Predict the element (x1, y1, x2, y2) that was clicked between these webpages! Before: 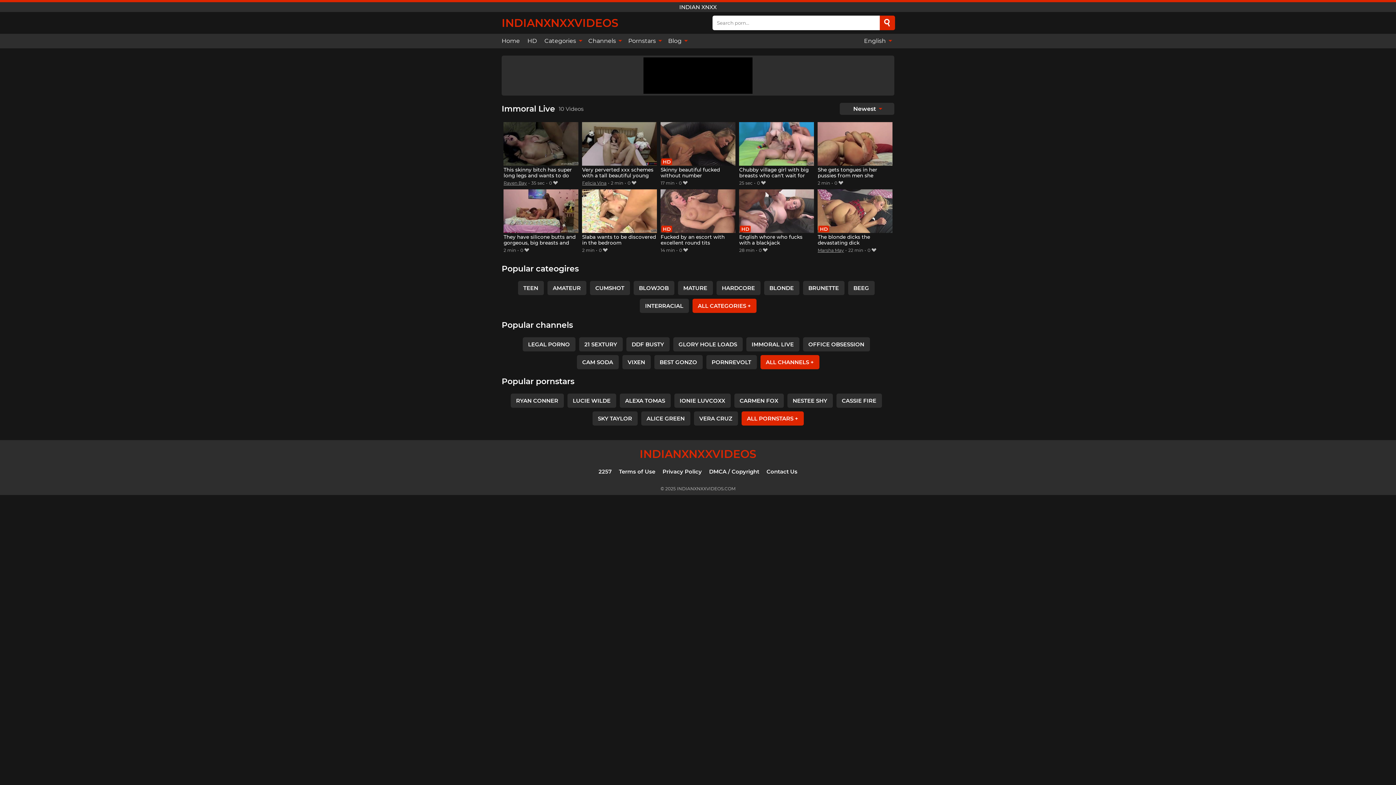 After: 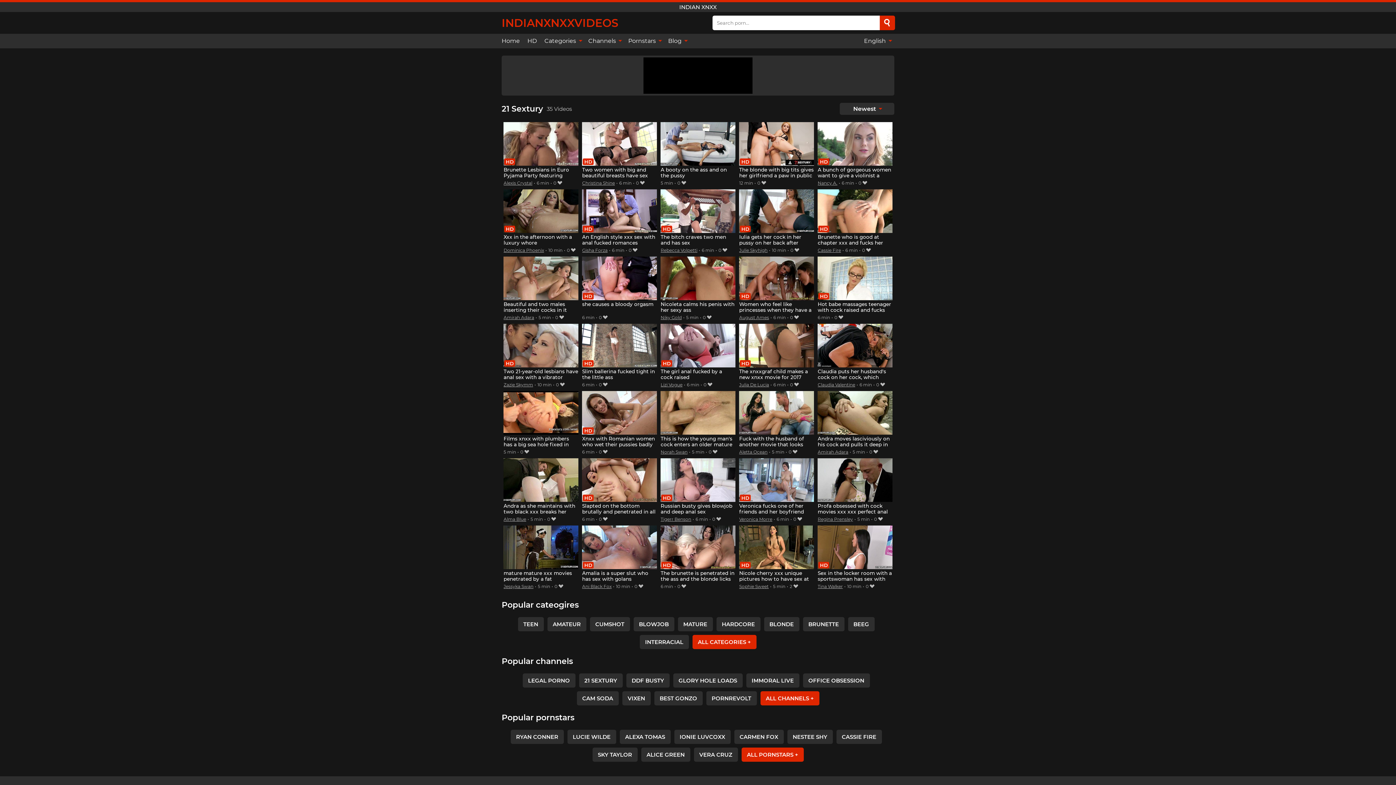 Action: label: 21 SEXTURY bbox: (579, 337, 622, 351)